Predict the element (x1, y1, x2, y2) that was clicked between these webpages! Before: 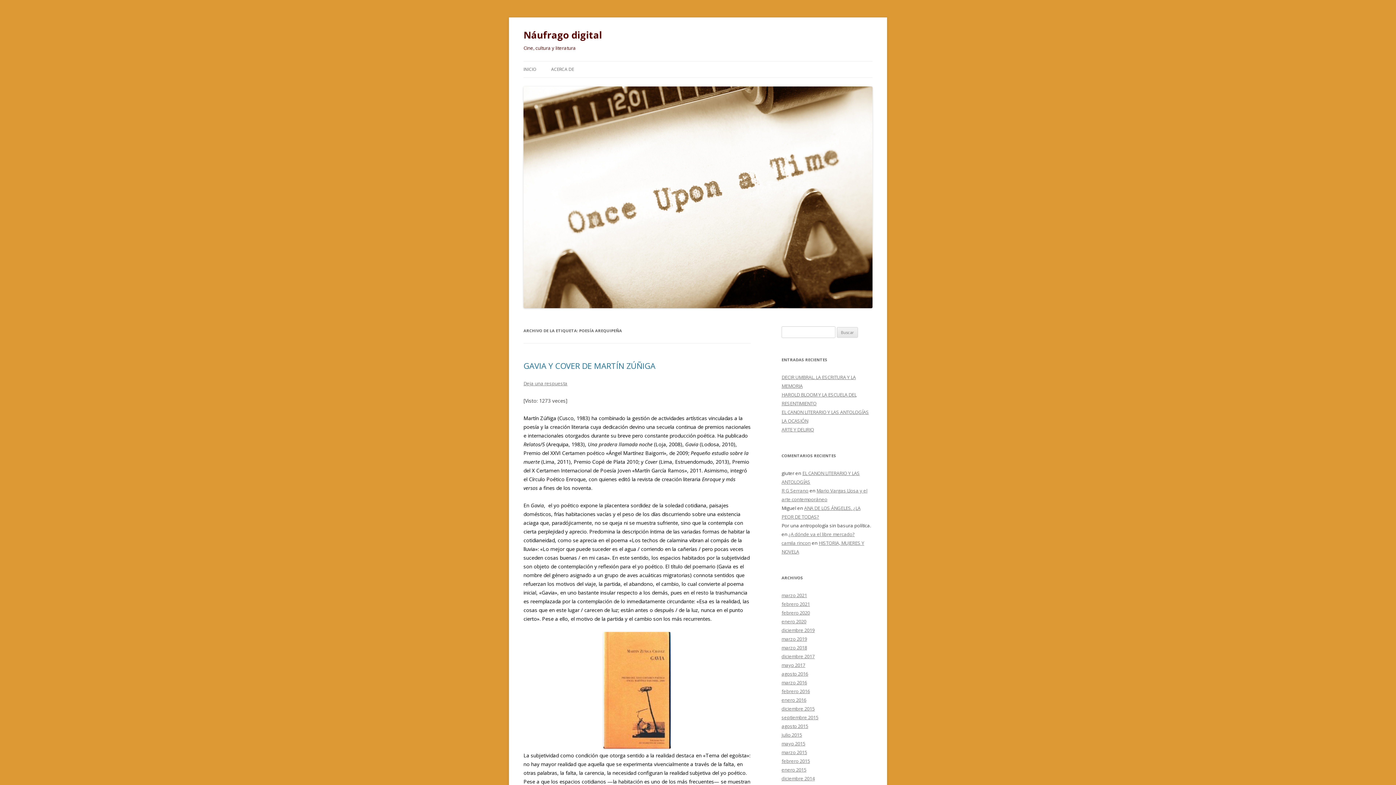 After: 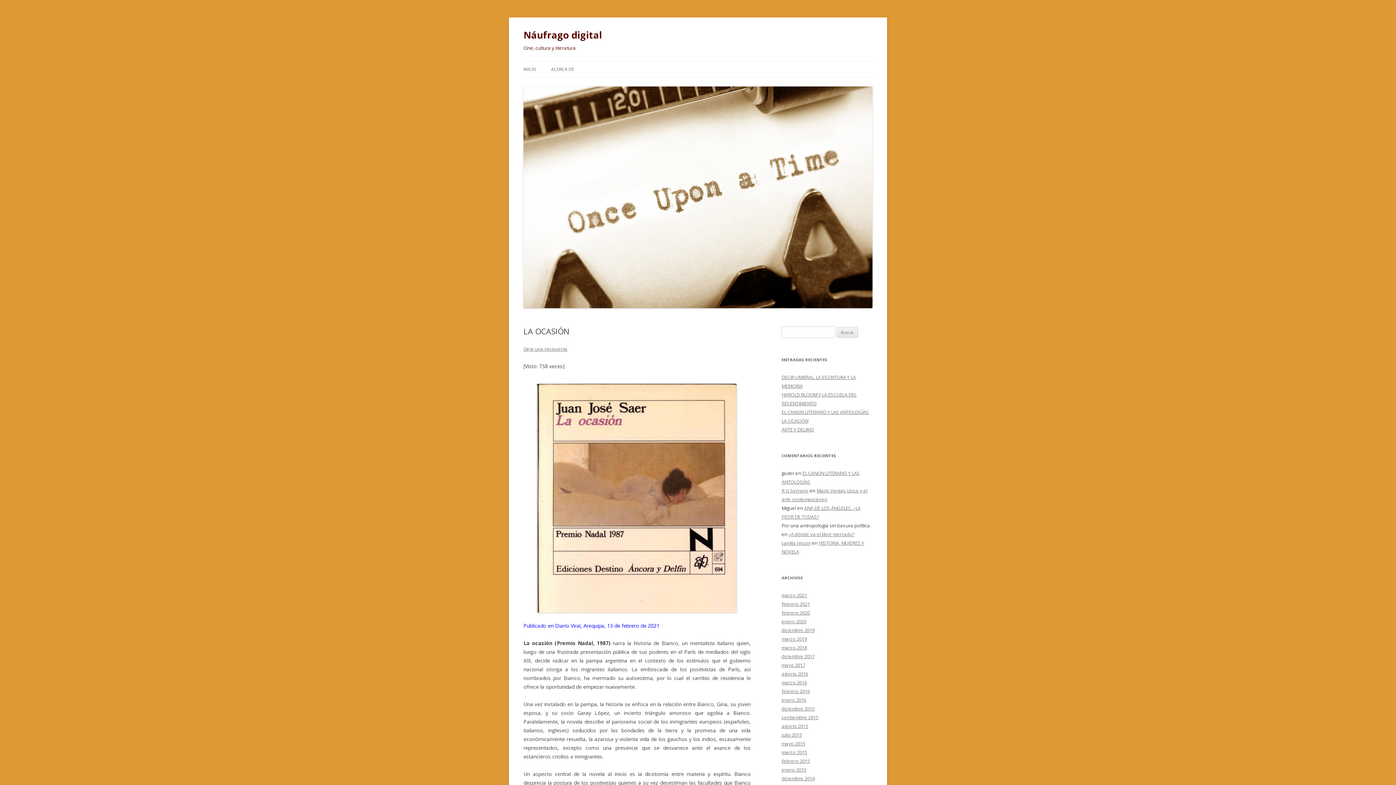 Action: bbox: (781, 417, 808, 424) label: LA OCASIÓN